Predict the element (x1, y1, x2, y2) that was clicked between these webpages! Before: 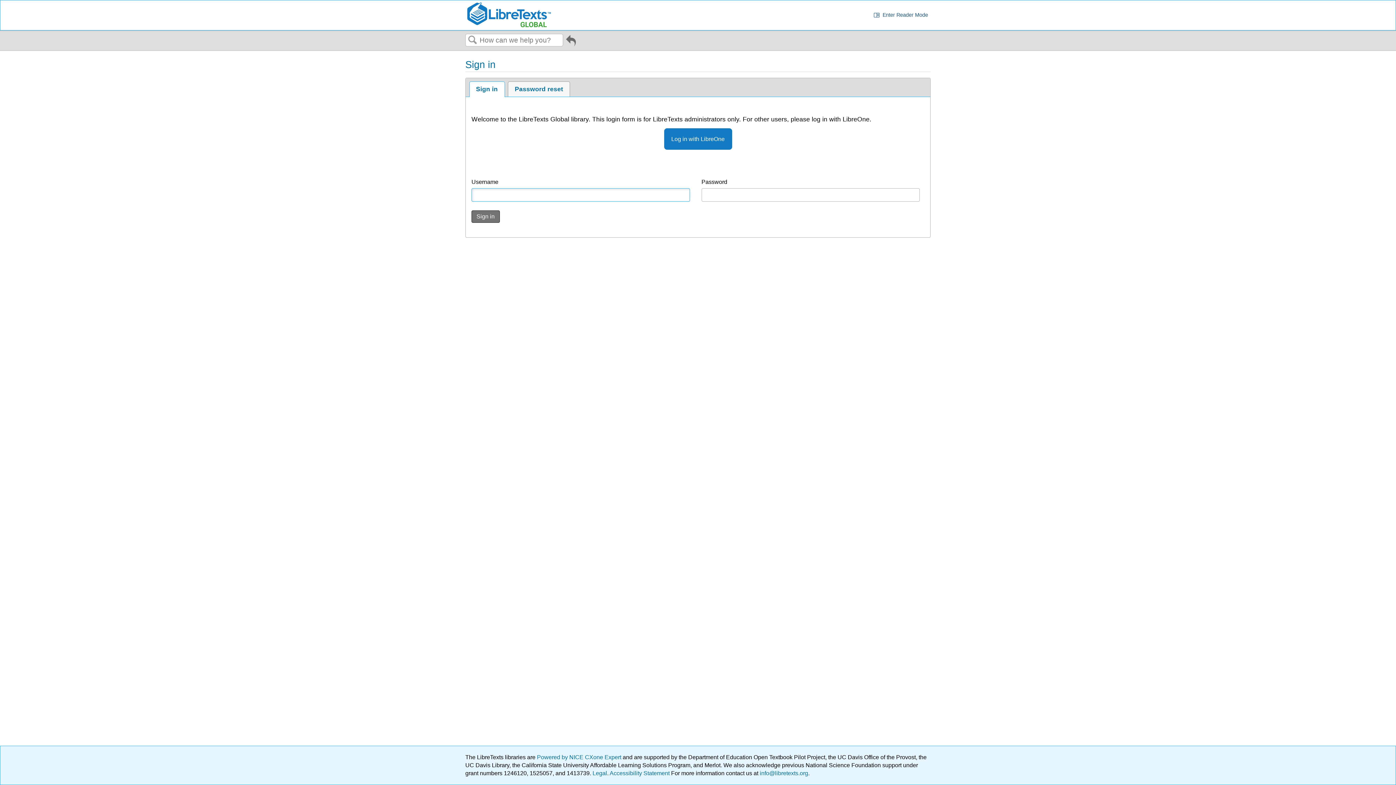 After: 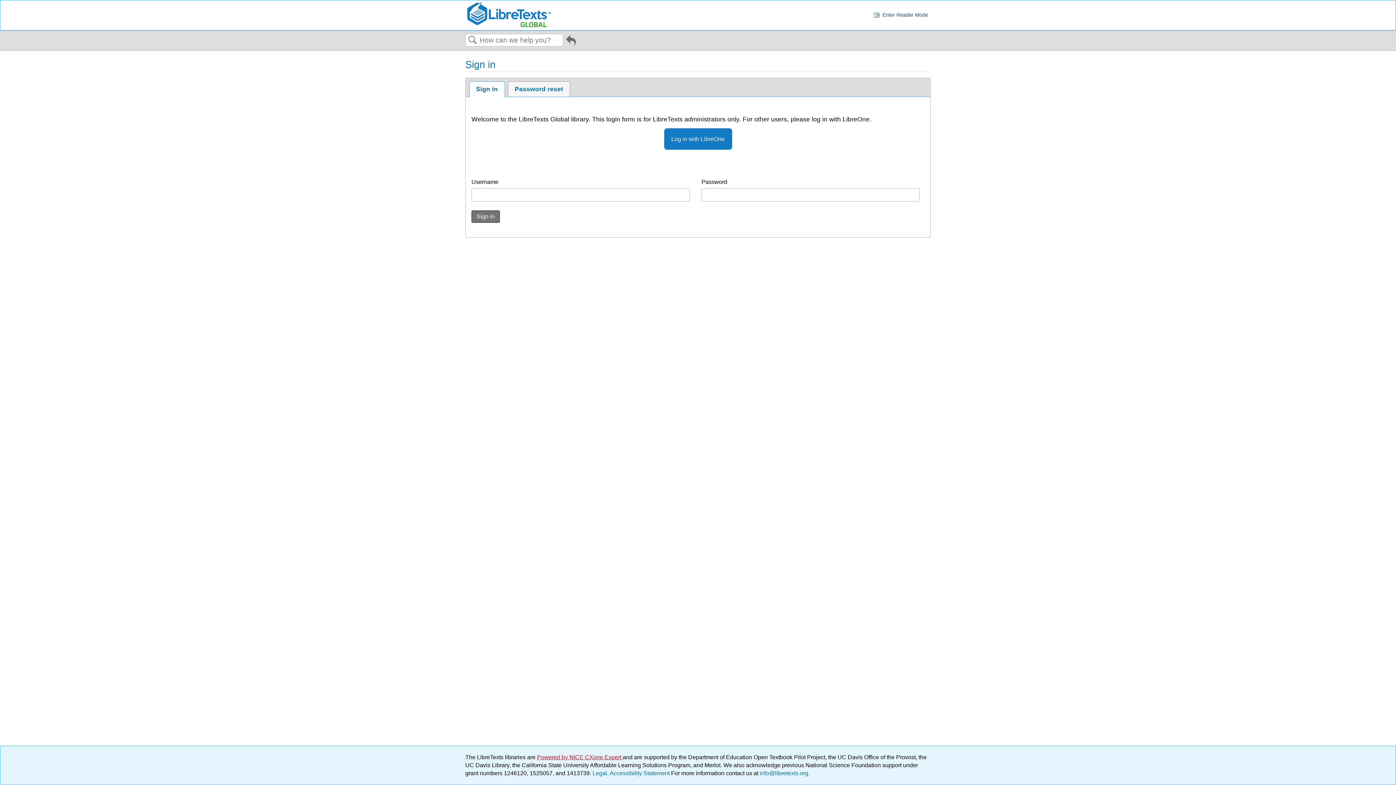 Action: label: Powered by NICE CXone Expert  bbox: (537, 754, 622, 760)